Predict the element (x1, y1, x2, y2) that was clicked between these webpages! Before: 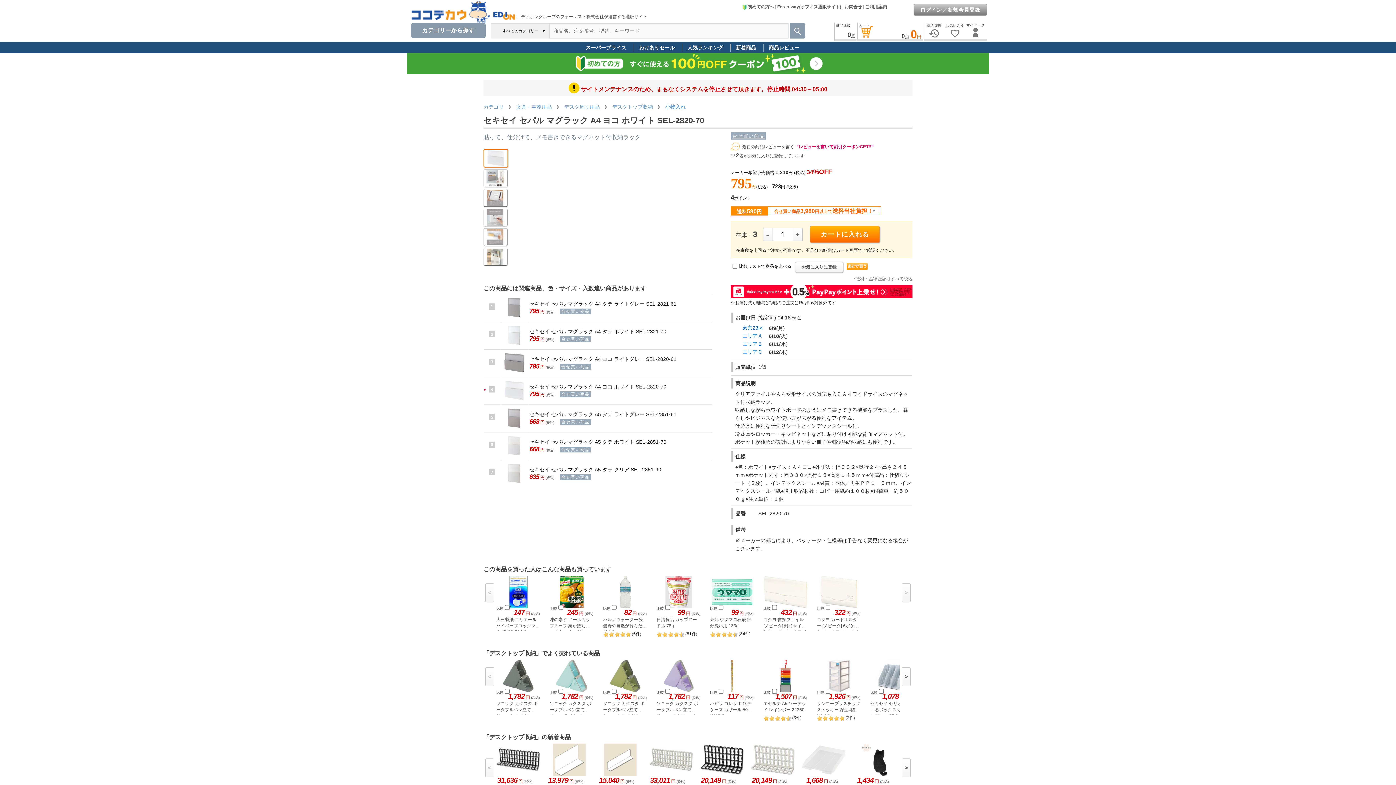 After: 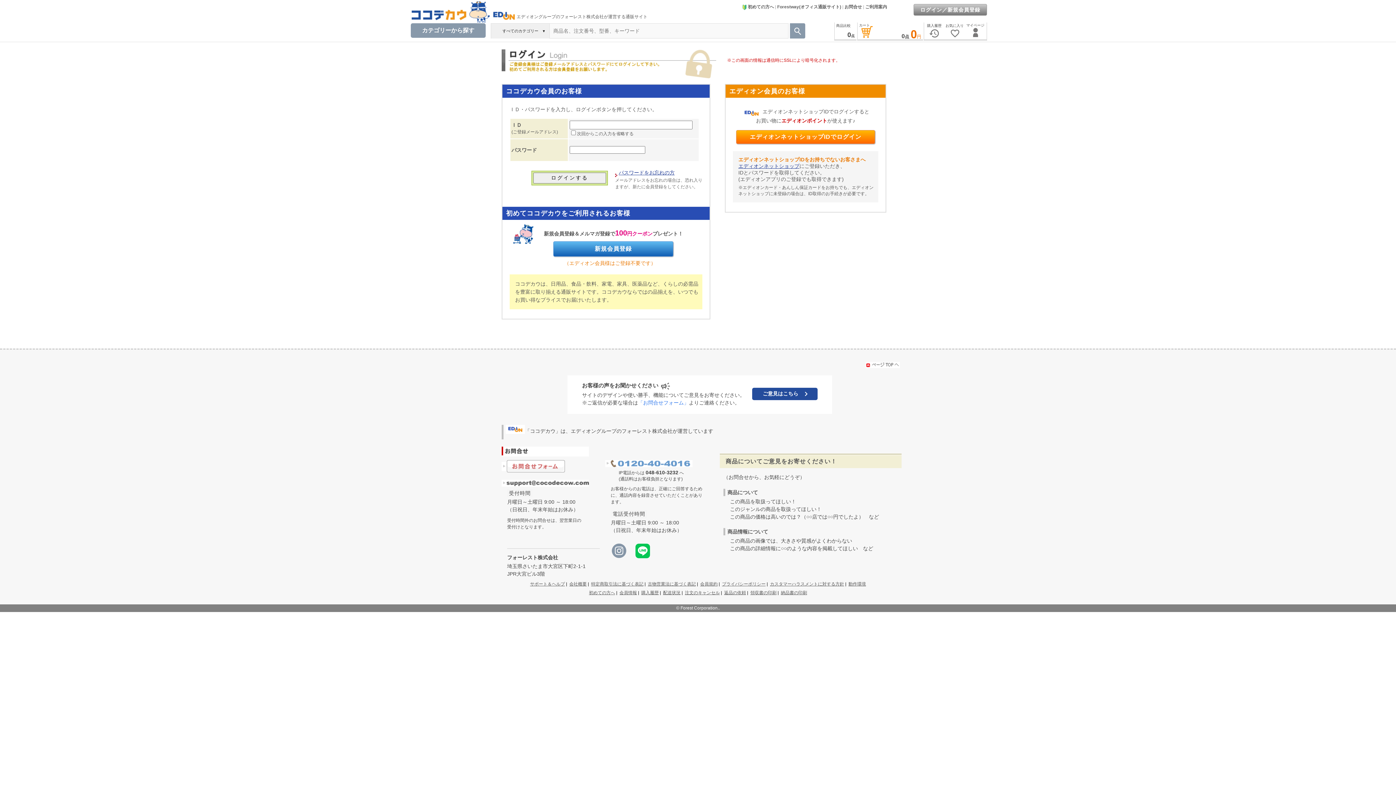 Action: bbox: (795, 261, 843, 272) label: お気に入りに登録